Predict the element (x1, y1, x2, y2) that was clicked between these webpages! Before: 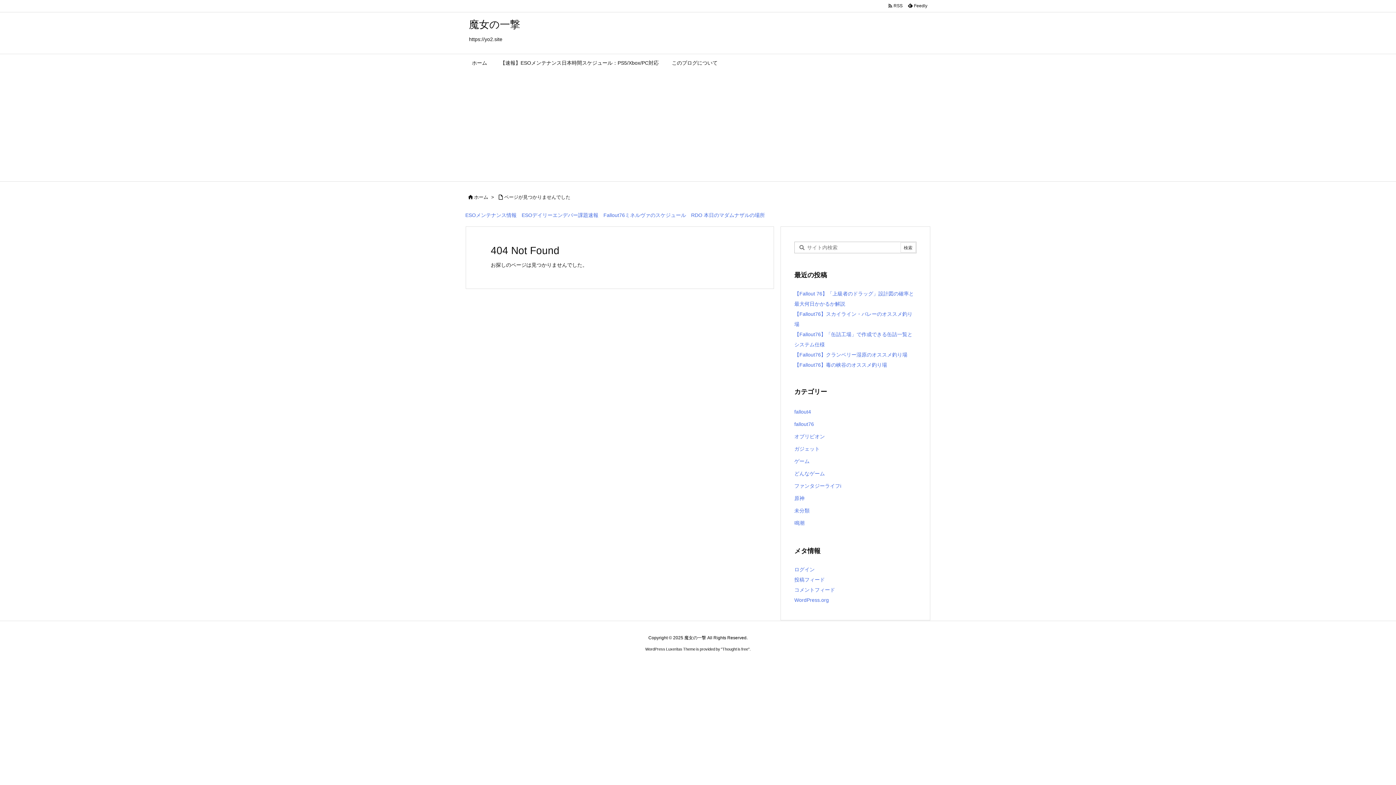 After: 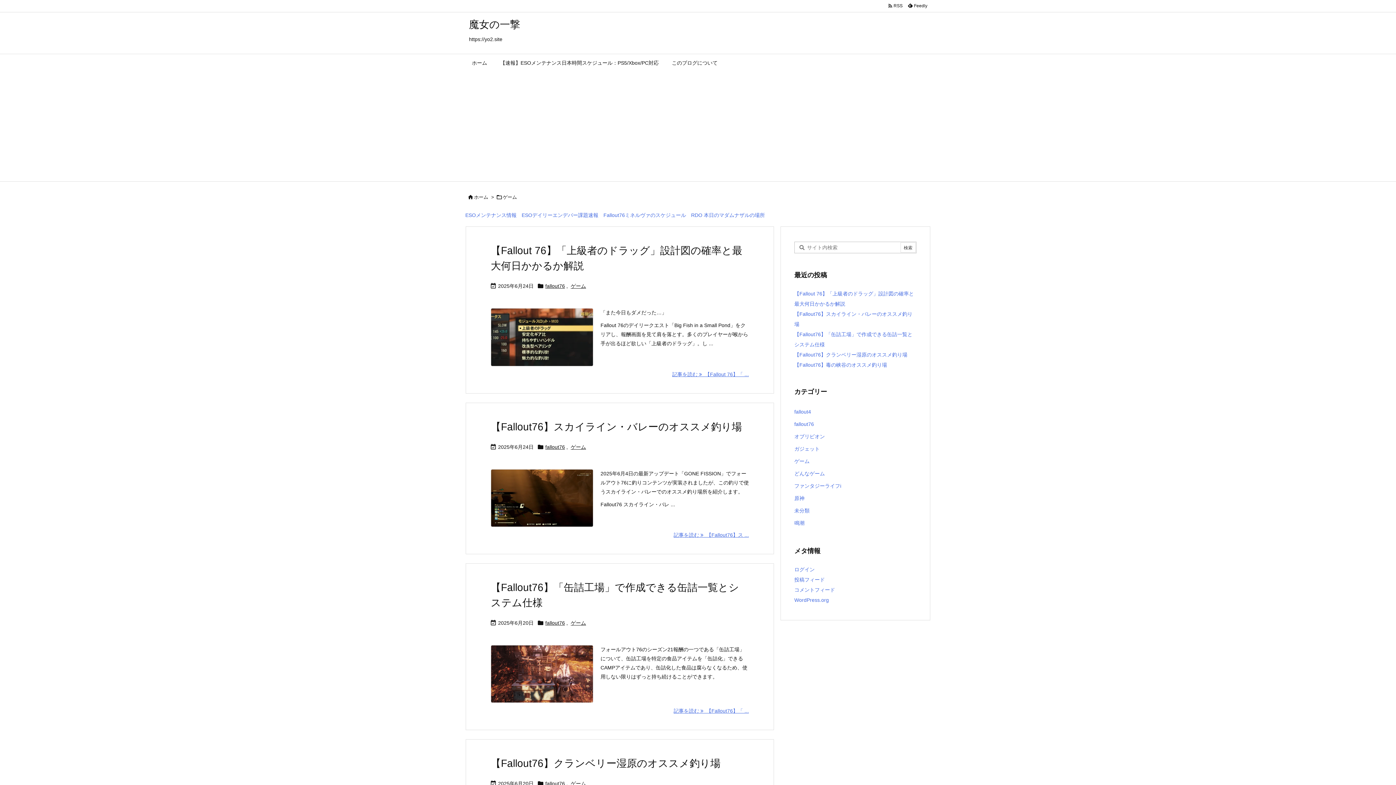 Action: label: ゲーム bbox: (794, 455, 916, 467)